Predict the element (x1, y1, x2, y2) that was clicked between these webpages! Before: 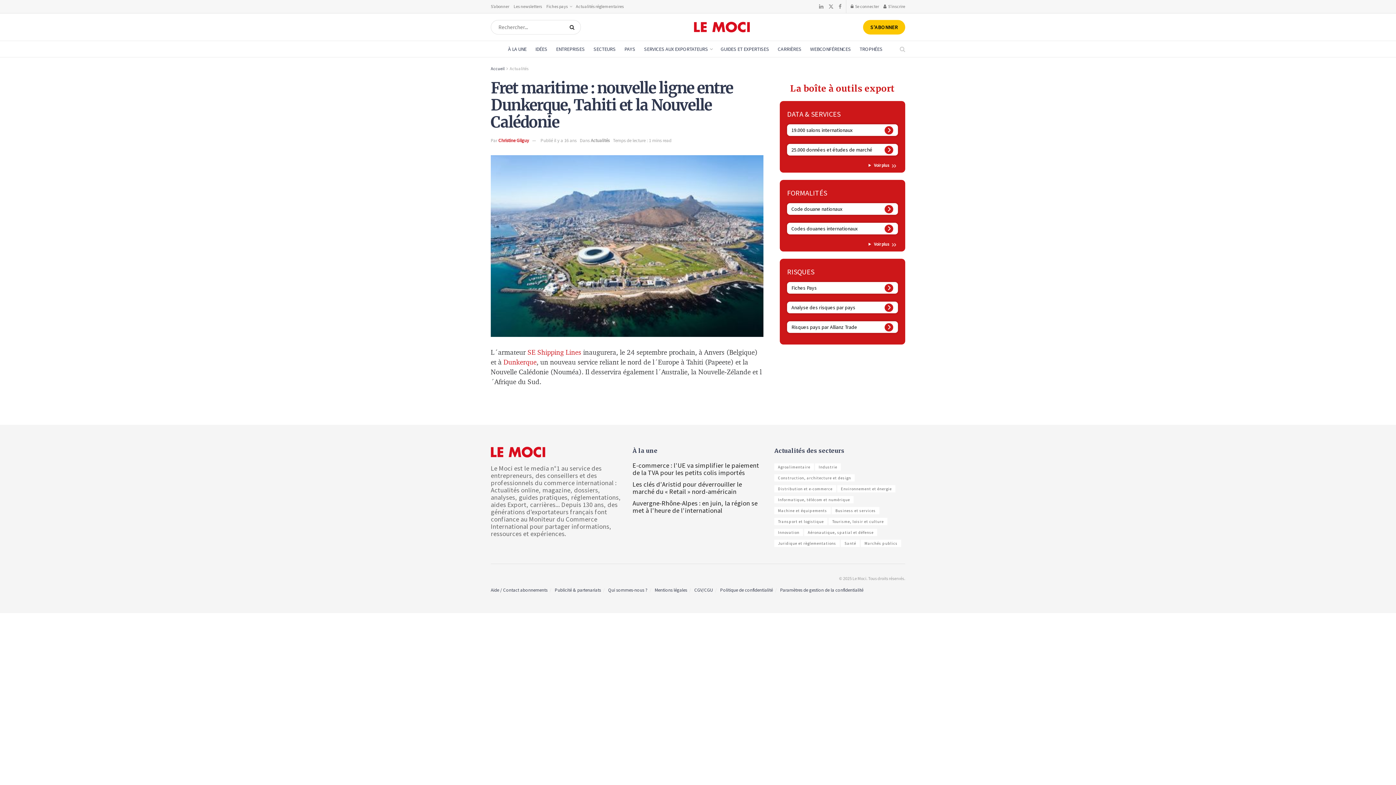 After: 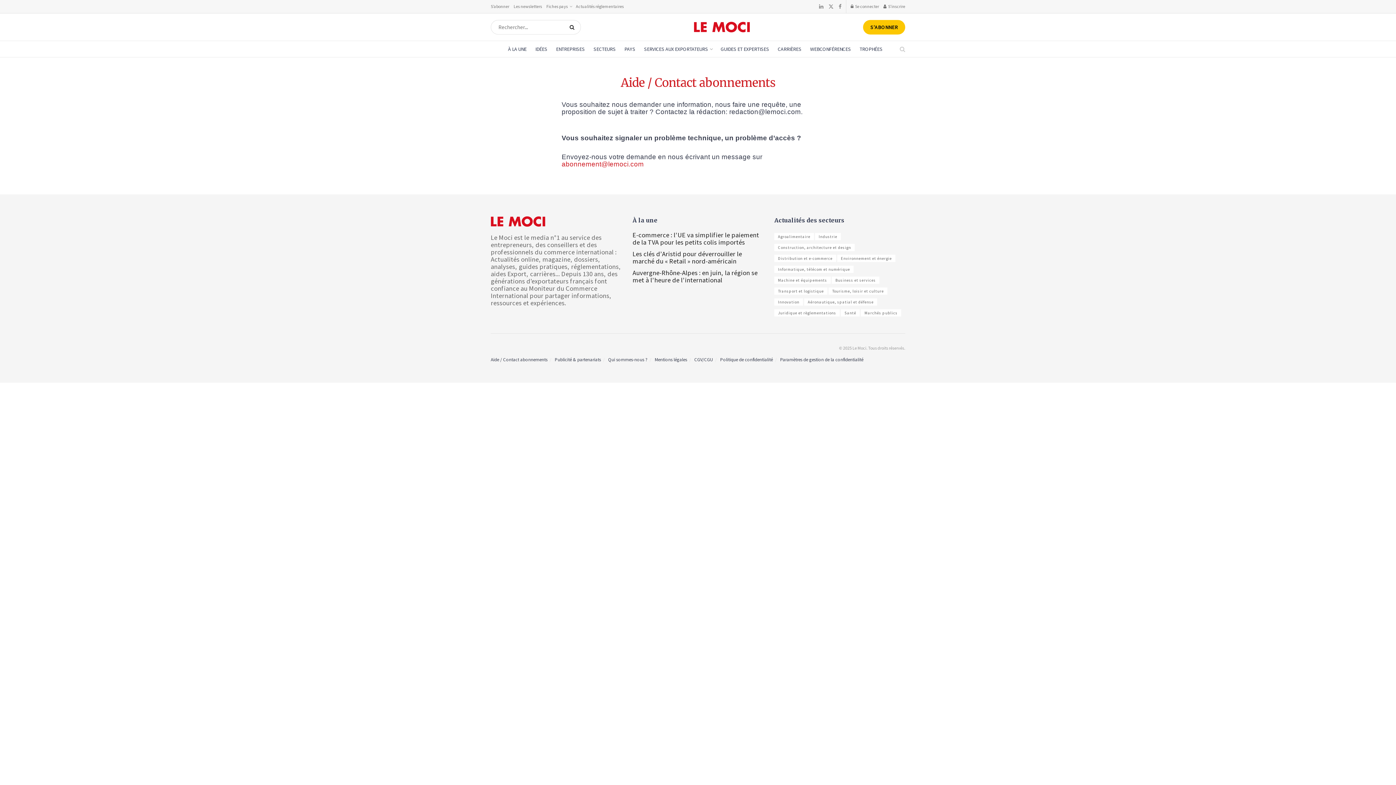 Action: bbox: (490, 587, 547, 593) label: Aide / Contact abonnements